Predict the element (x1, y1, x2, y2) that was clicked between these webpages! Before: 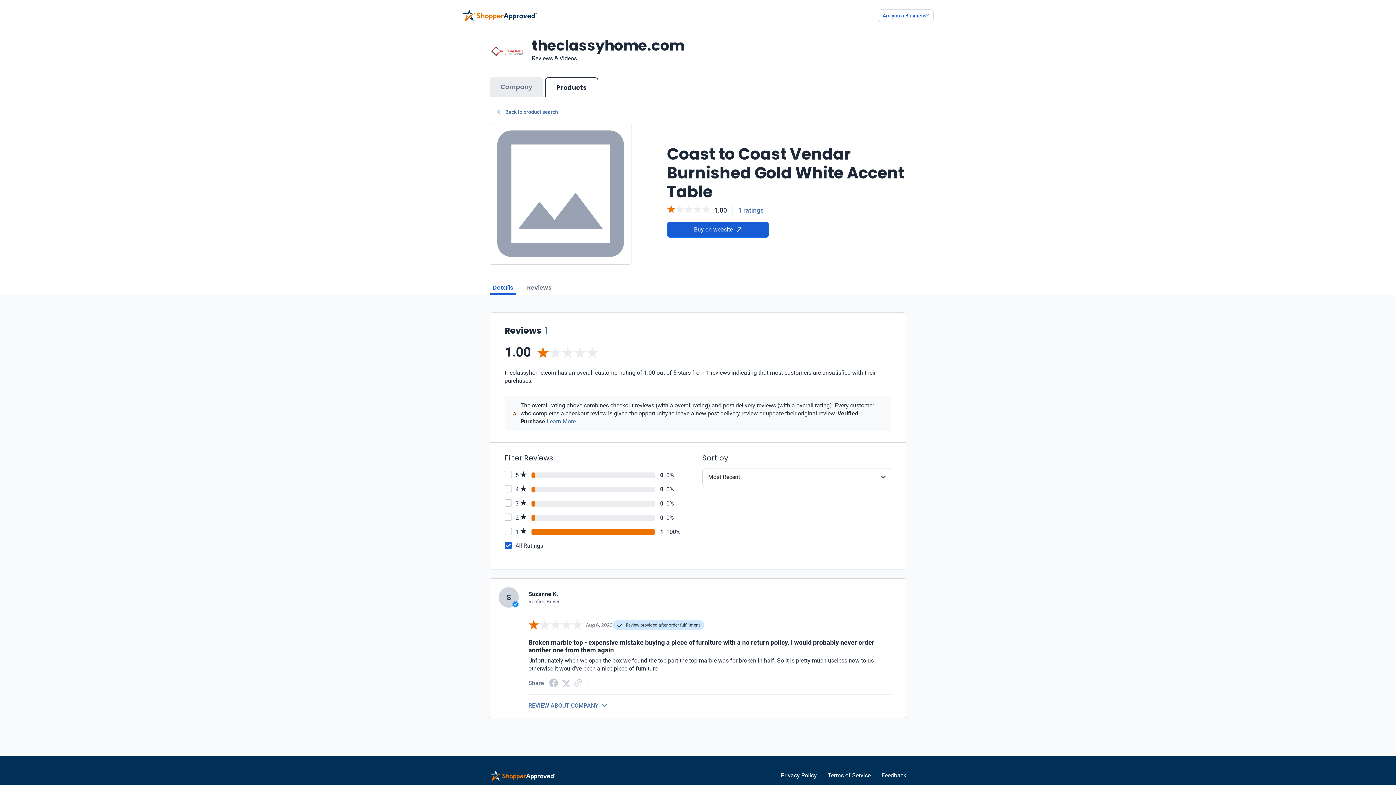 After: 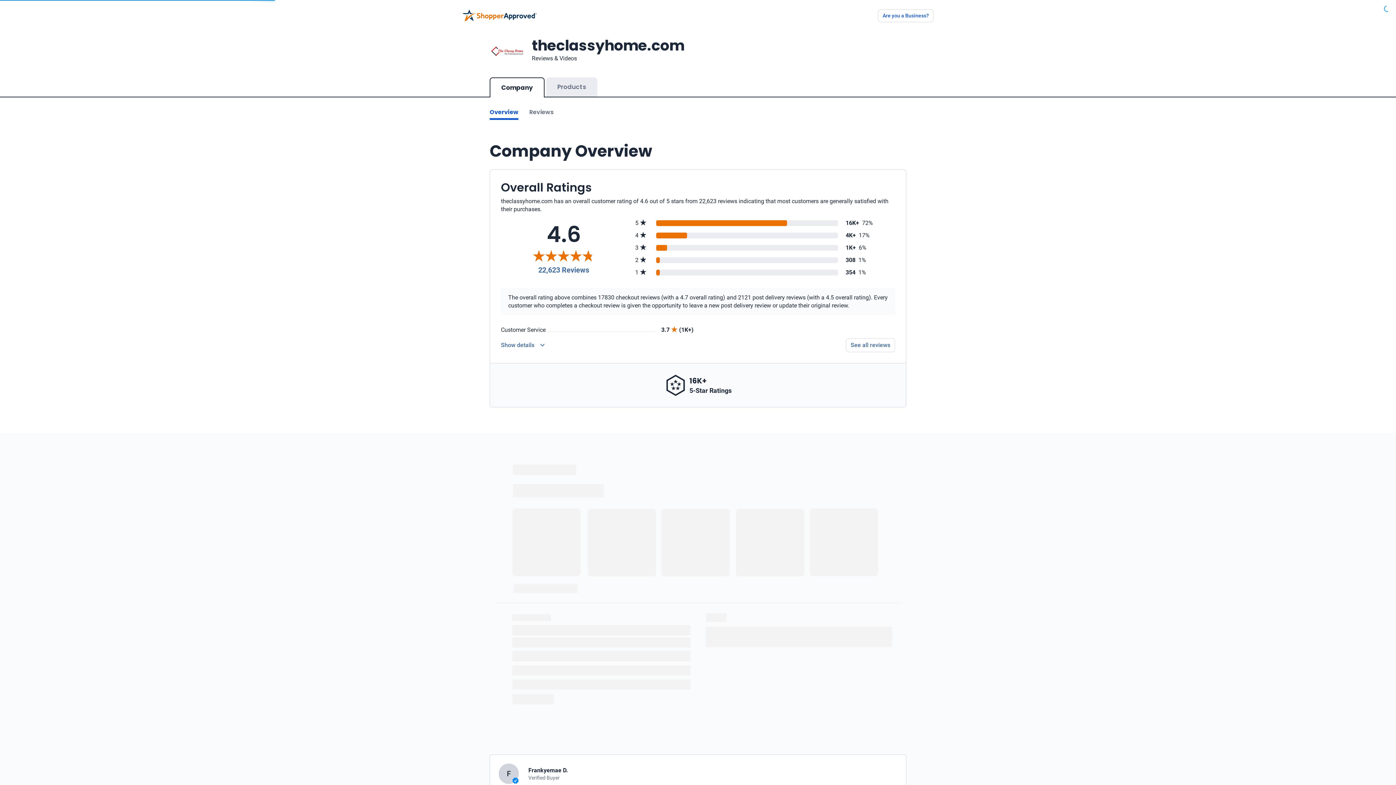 Action: label: Company bbox: (489, 77, 543, 96)